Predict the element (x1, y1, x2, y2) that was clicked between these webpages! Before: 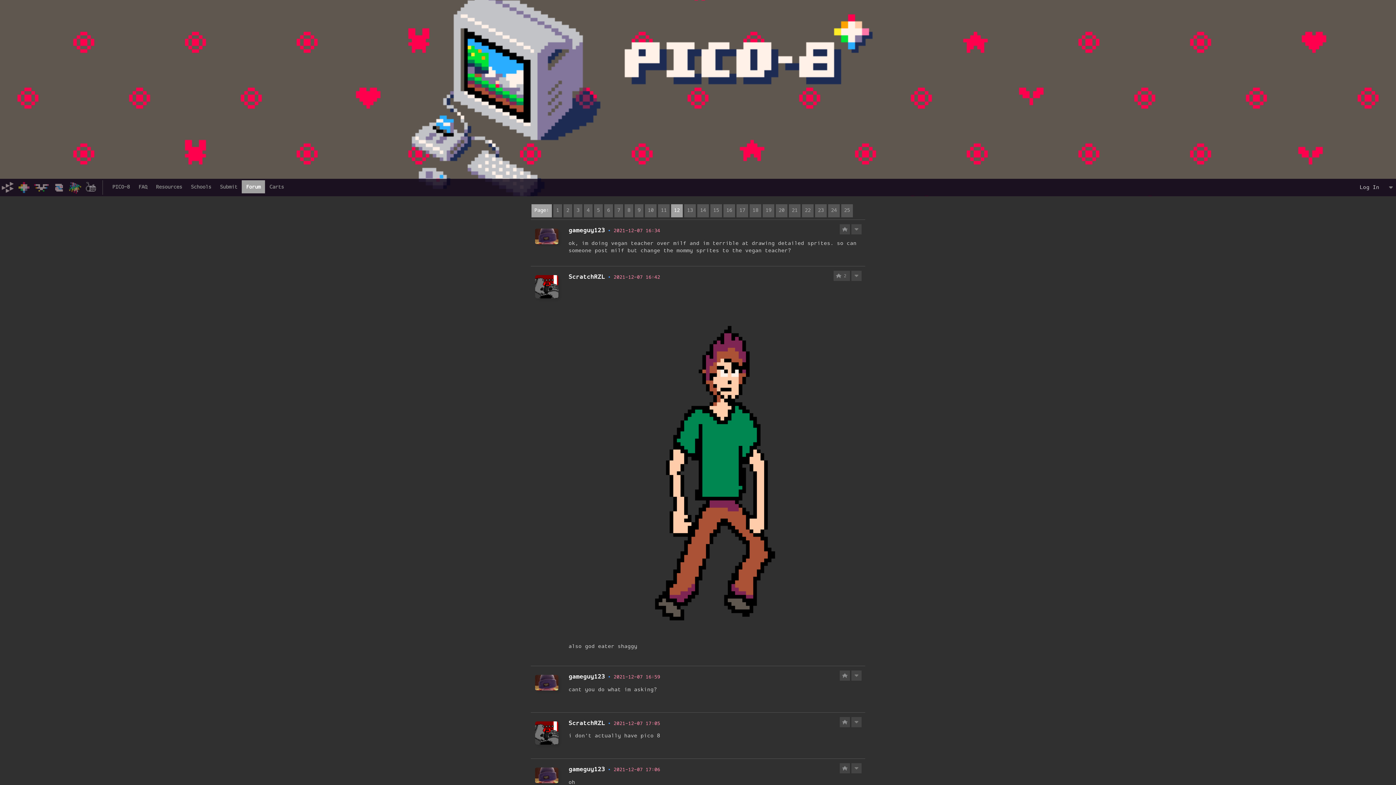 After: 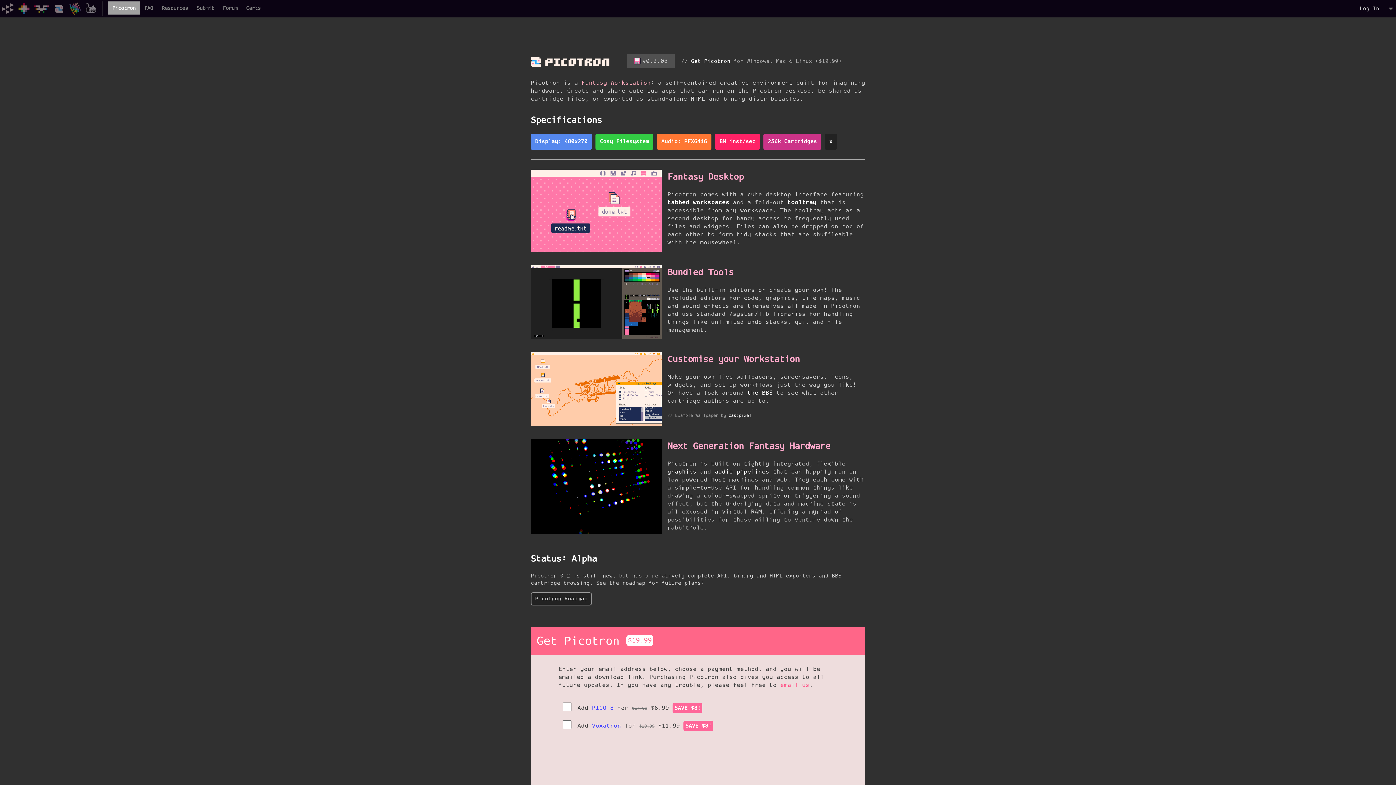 Action: bbox: (51, 180, 66, 194)